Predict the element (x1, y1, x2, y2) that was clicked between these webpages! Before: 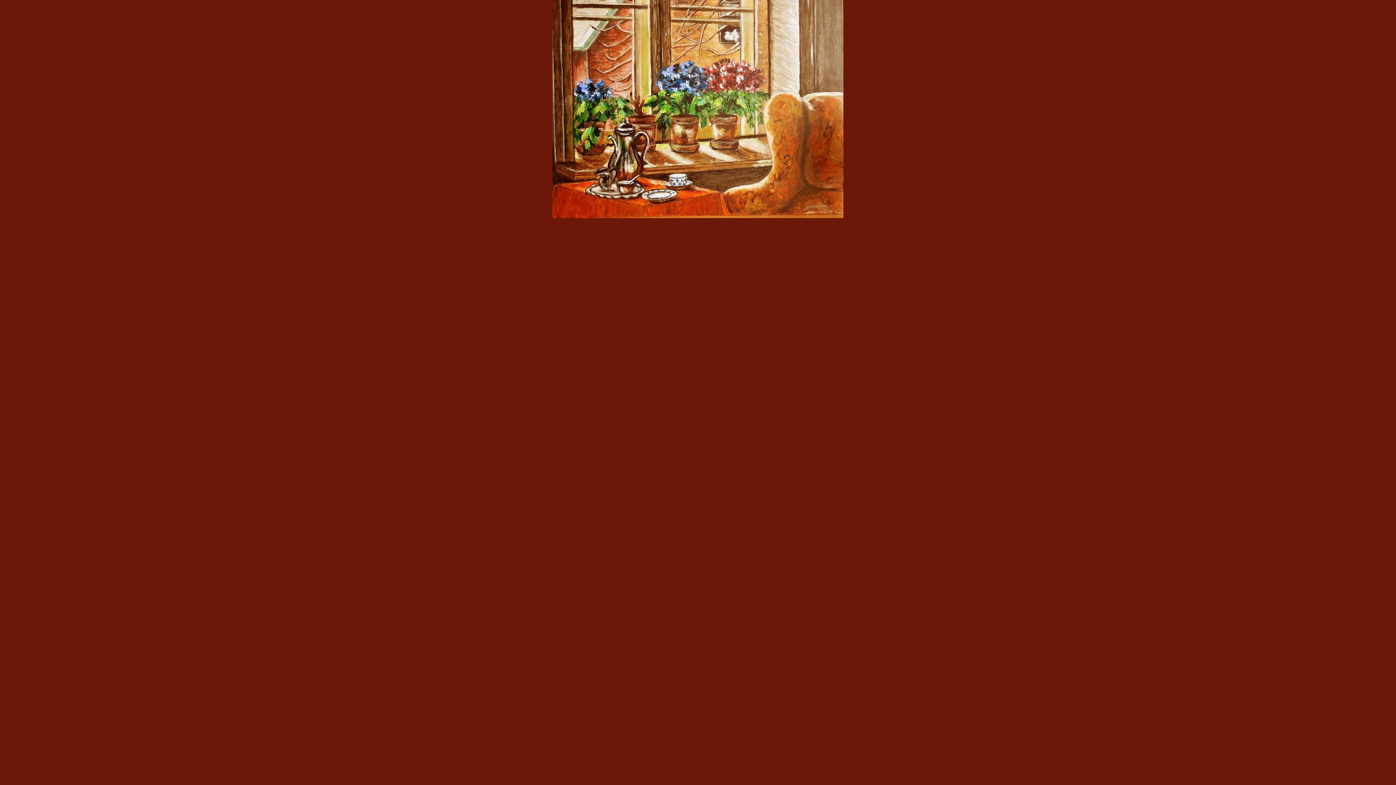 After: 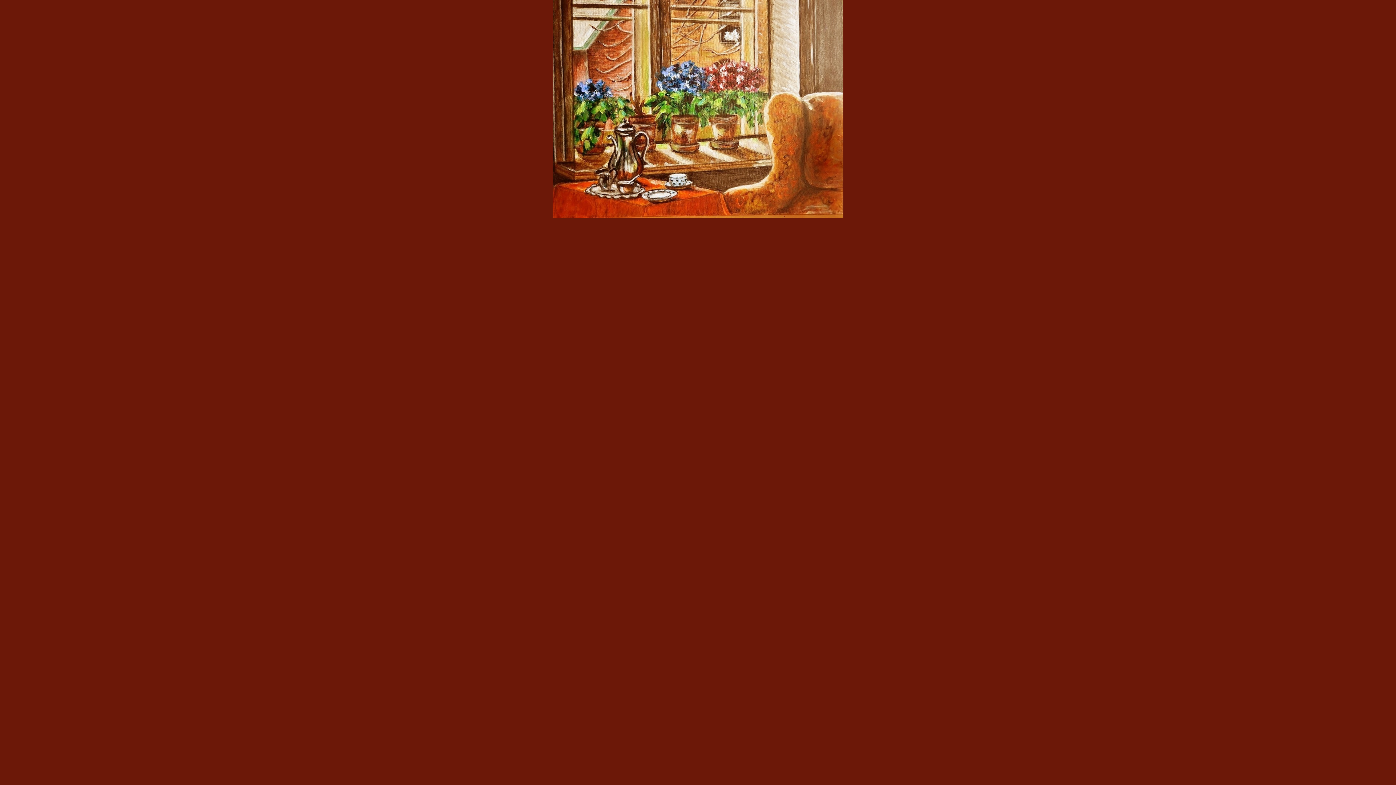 Action: bbox: (552, 213, 843, 219)